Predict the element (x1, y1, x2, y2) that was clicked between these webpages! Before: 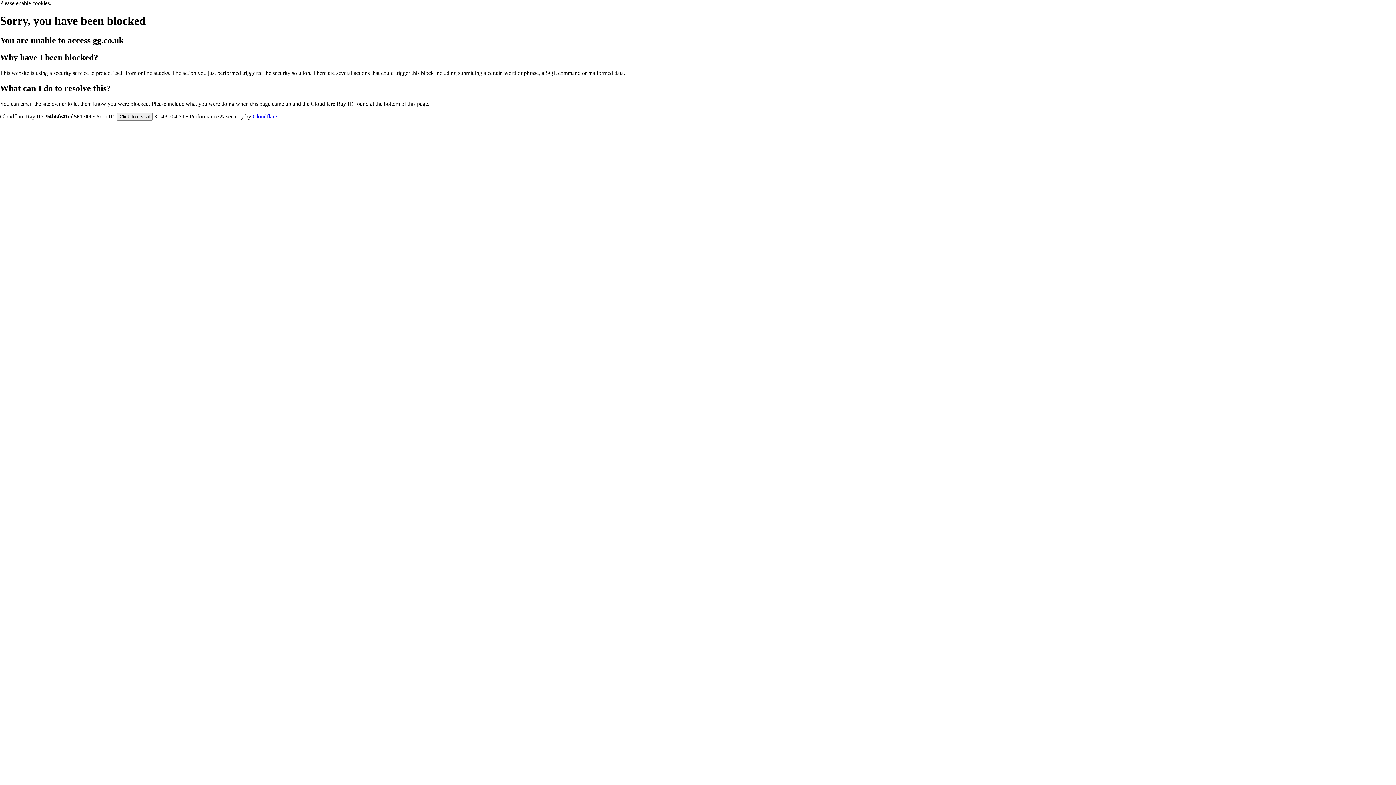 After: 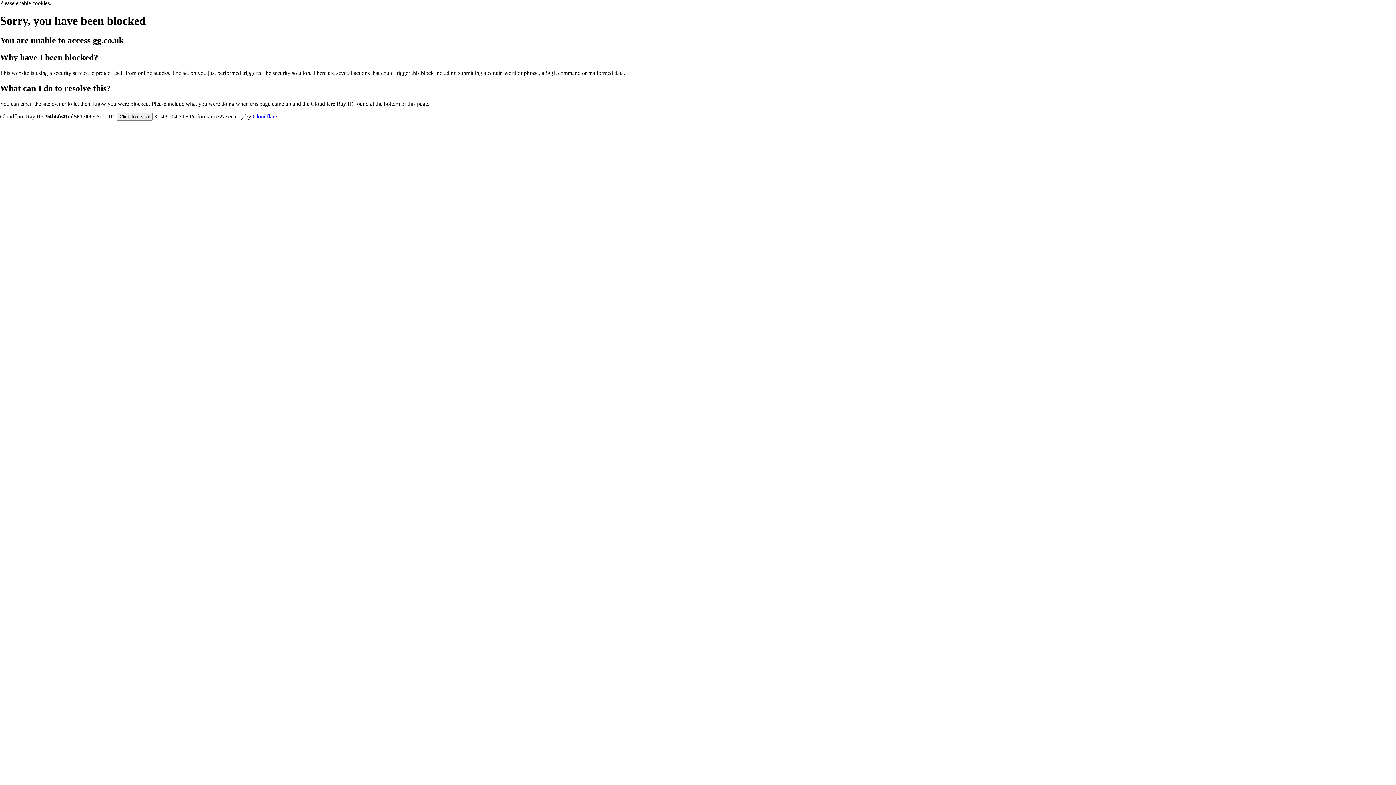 Action: bbox: (252, 113, 277, 119) label: Cloudflare